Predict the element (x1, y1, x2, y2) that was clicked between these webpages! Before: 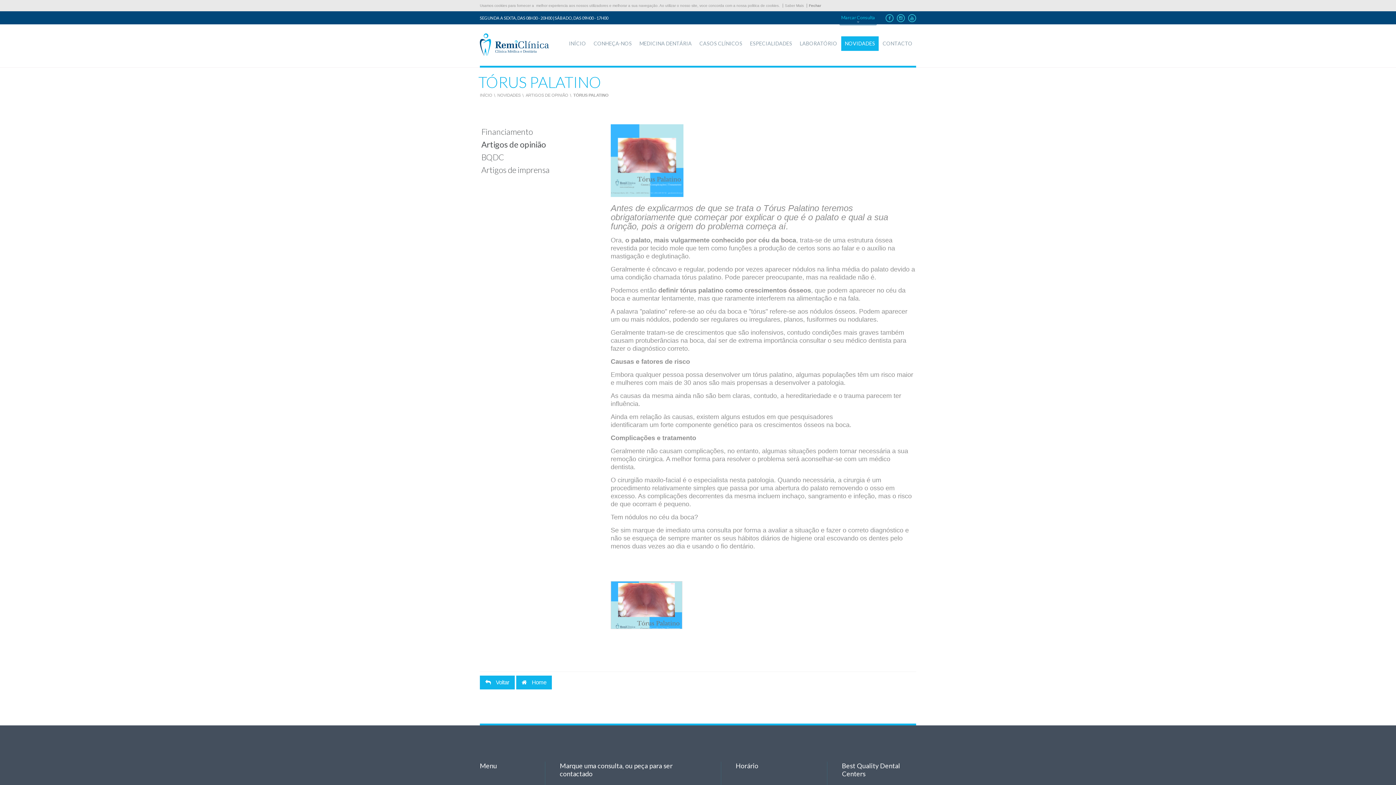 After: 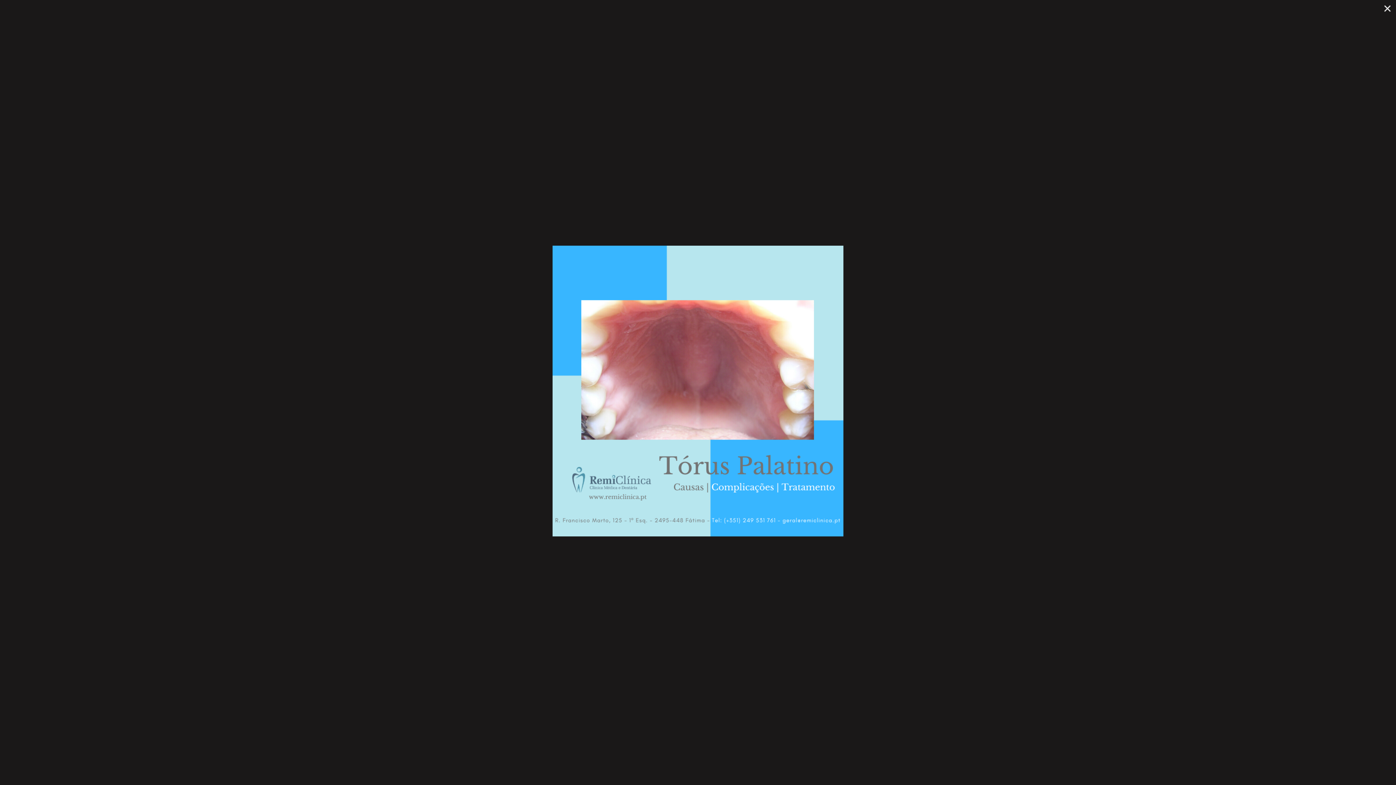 Action: bbox: (610, 581, 682, 629)